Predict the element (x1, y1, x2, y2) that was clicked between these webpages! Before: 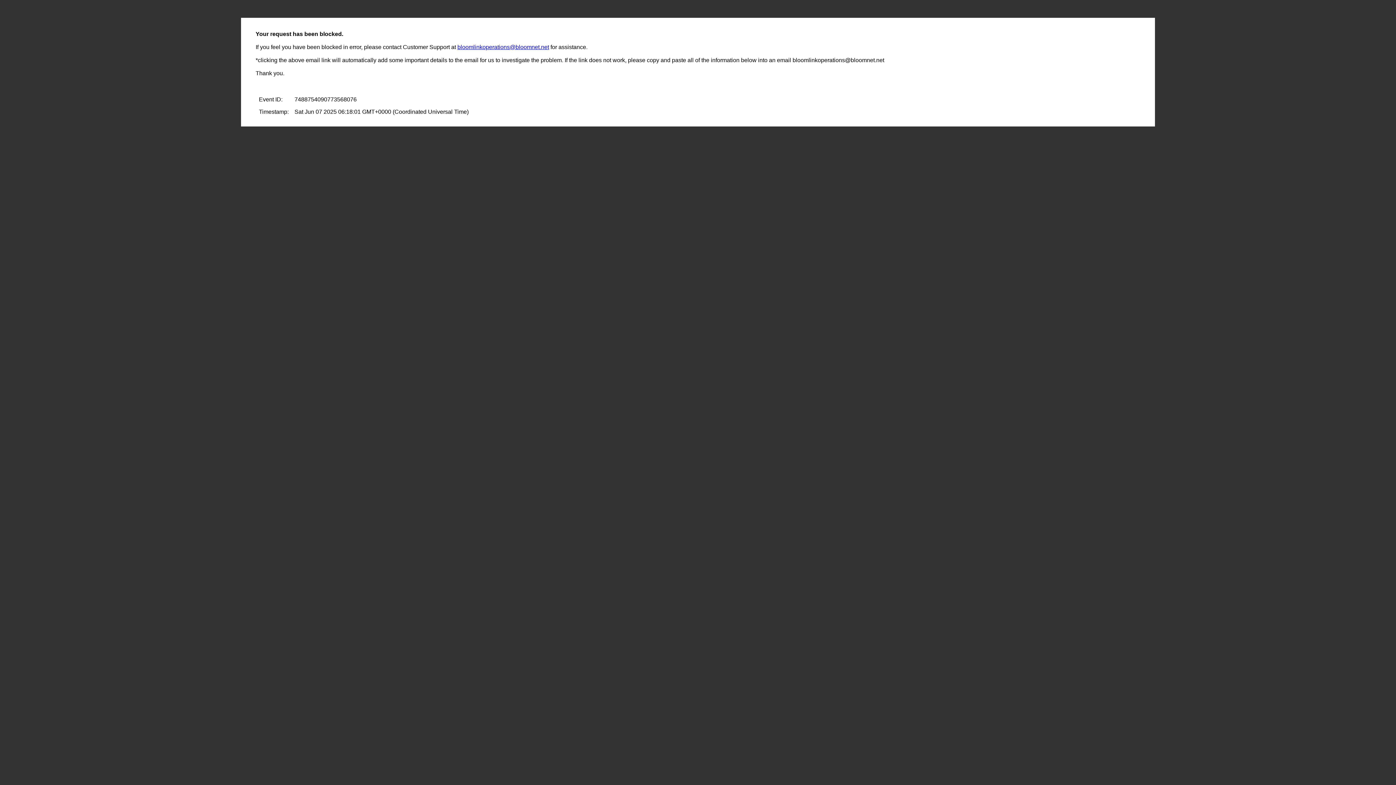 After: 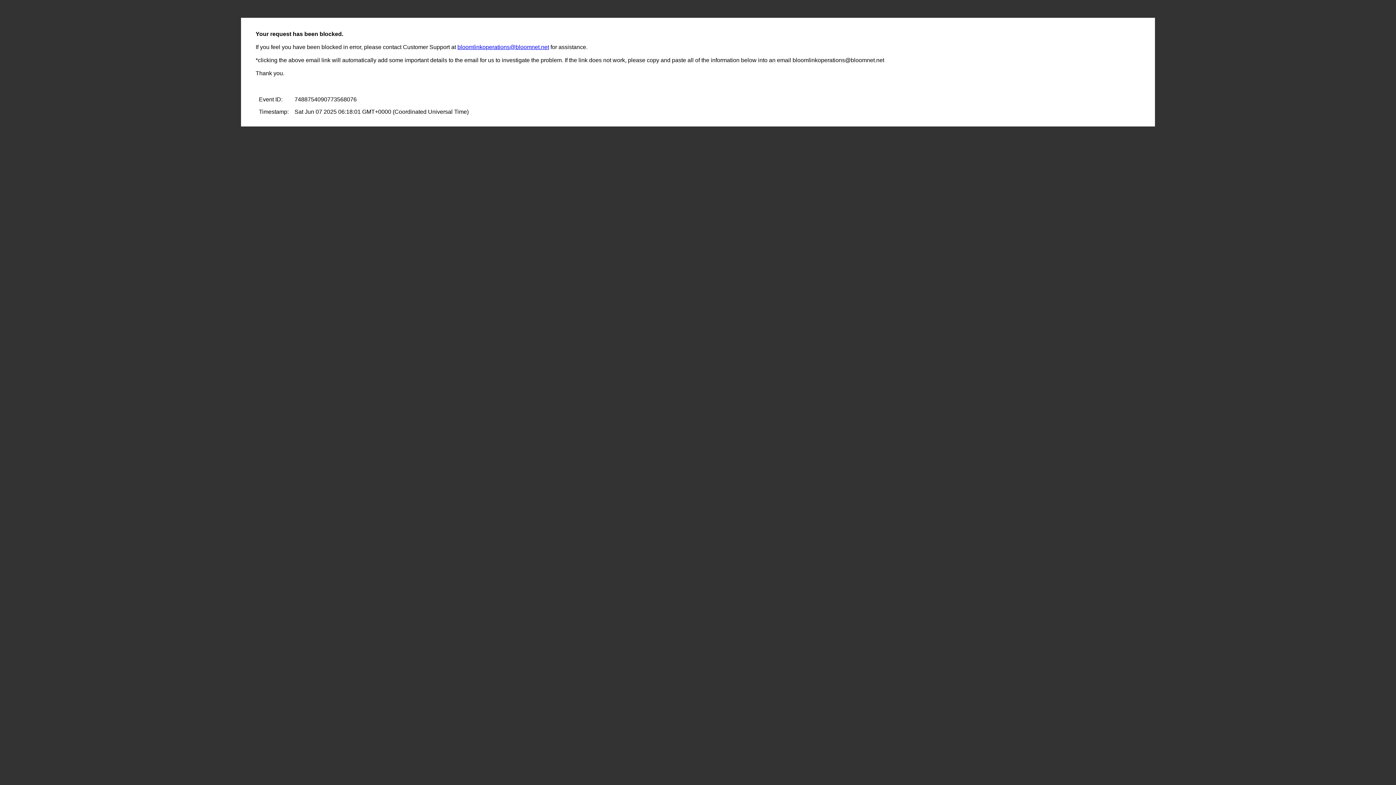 Action: bbox: (457, 44, 549, 50) label: bloomlinkoperations@bloomnet.net